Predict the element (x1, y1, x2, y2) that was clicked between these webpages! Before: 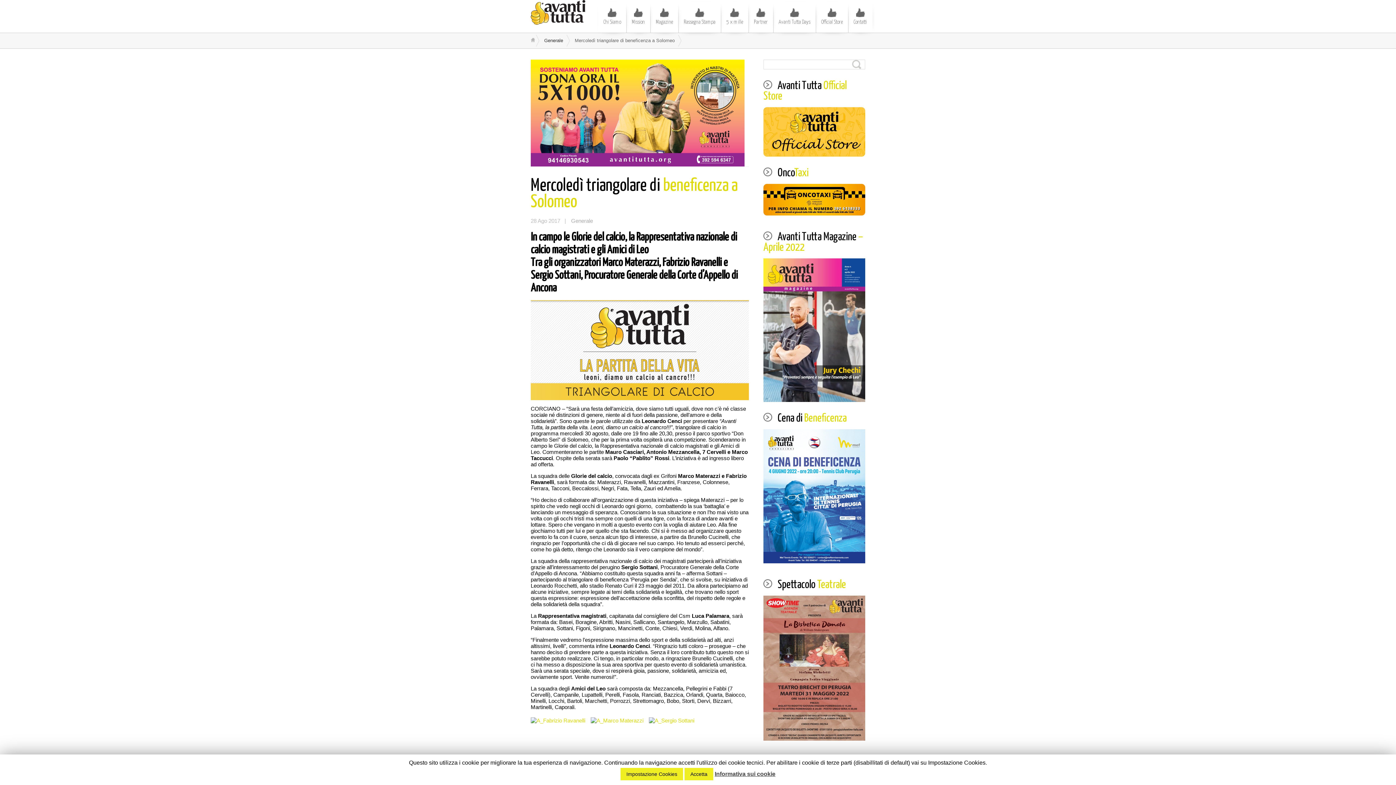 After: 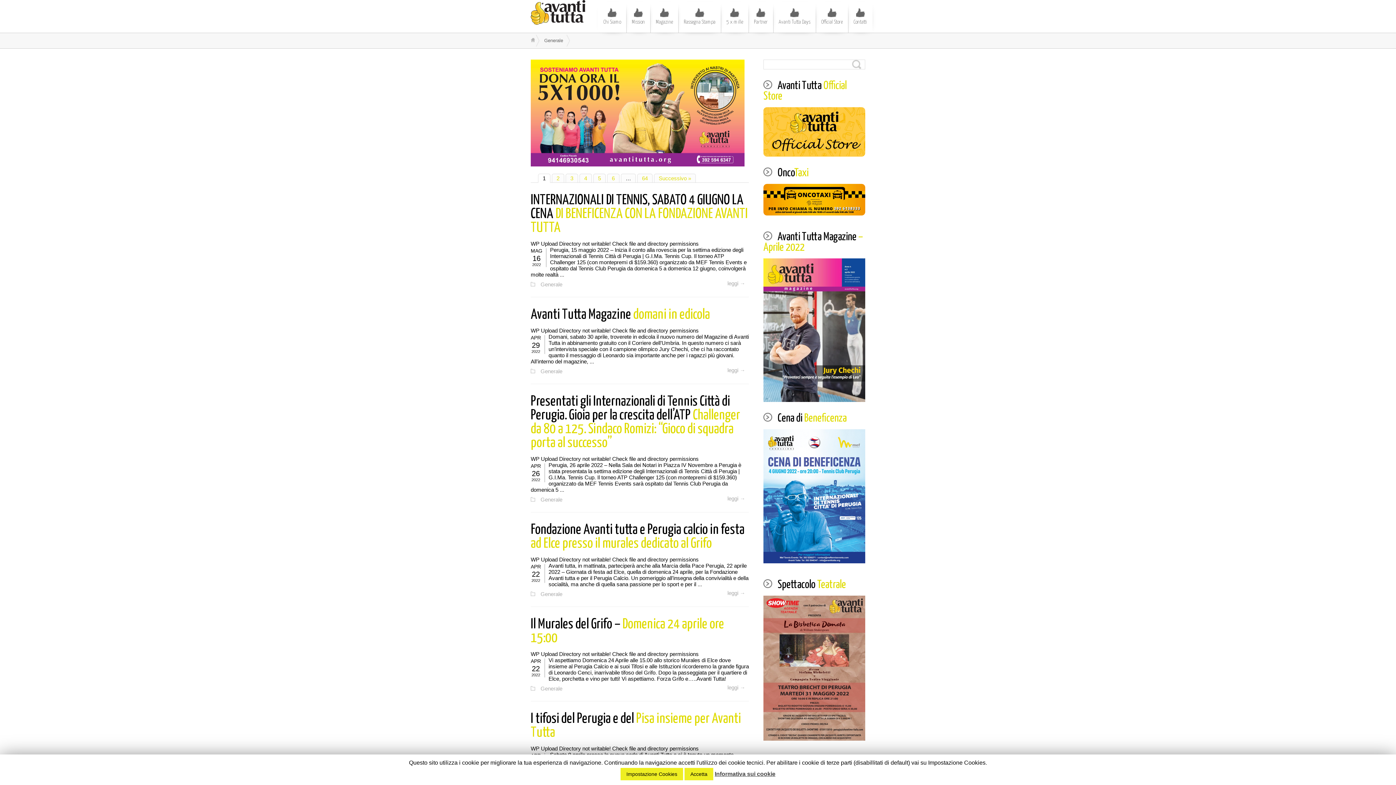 Action: bbox: (567, 216, 596, 225) label: Generale